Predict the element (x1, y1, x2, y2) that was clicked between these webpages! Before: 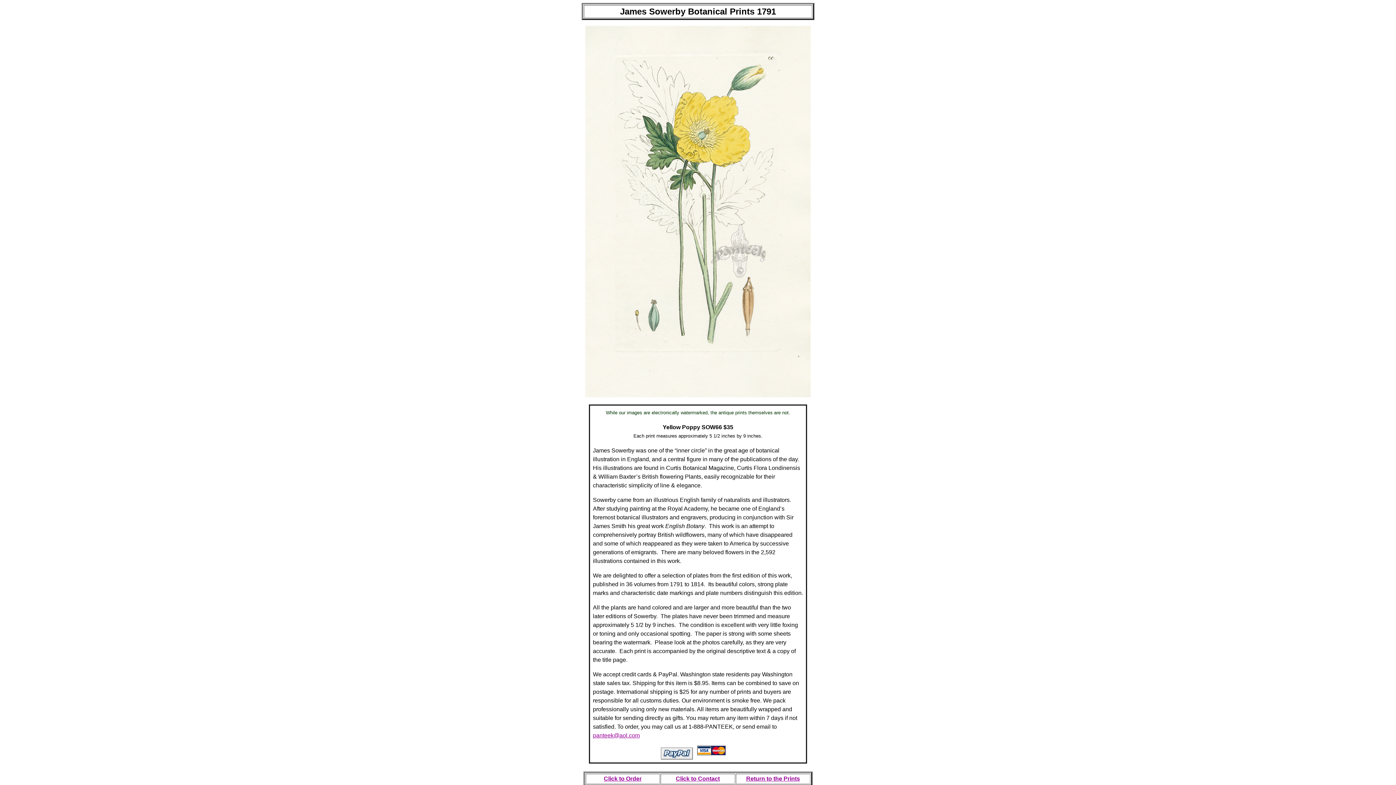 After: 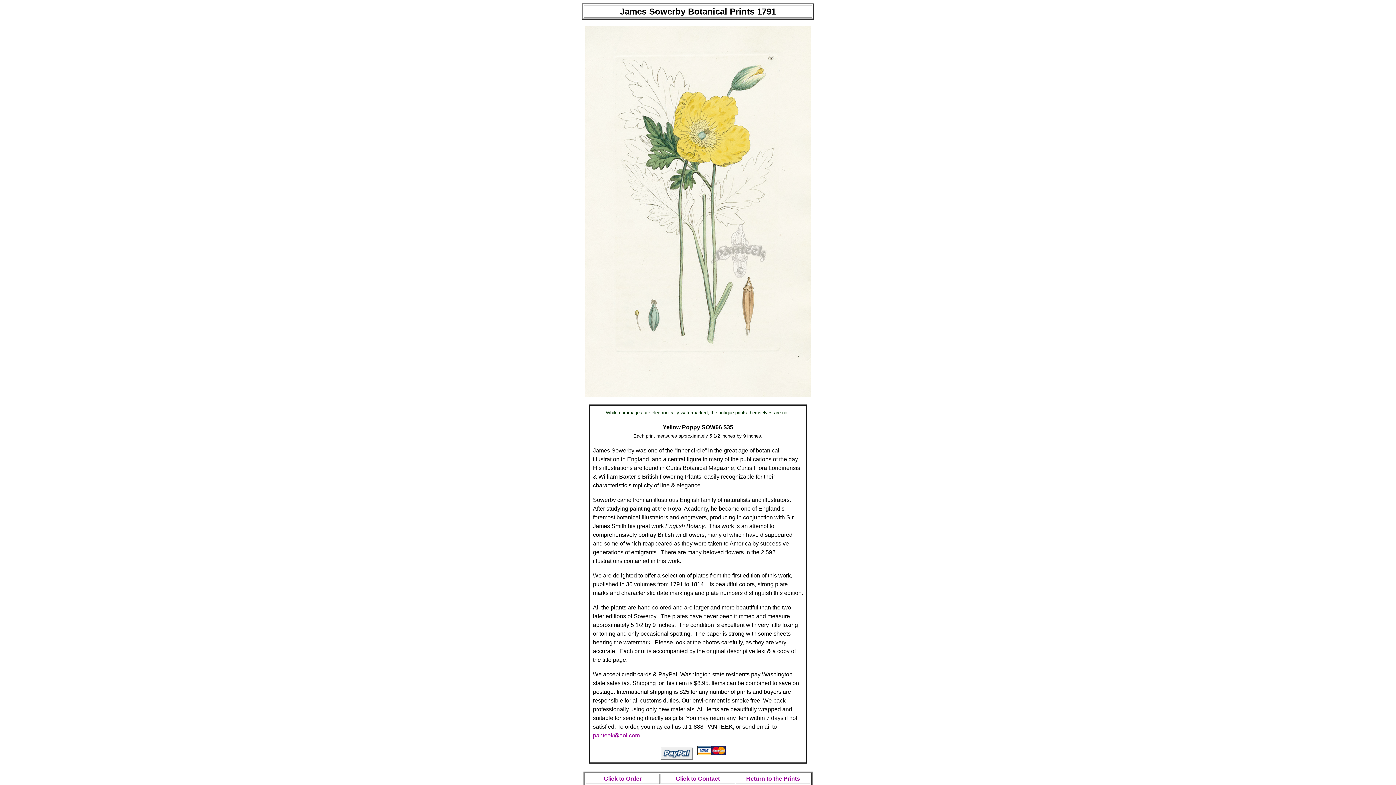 Action: bbox: (676, 776, 720, 782) label: Click to Contact